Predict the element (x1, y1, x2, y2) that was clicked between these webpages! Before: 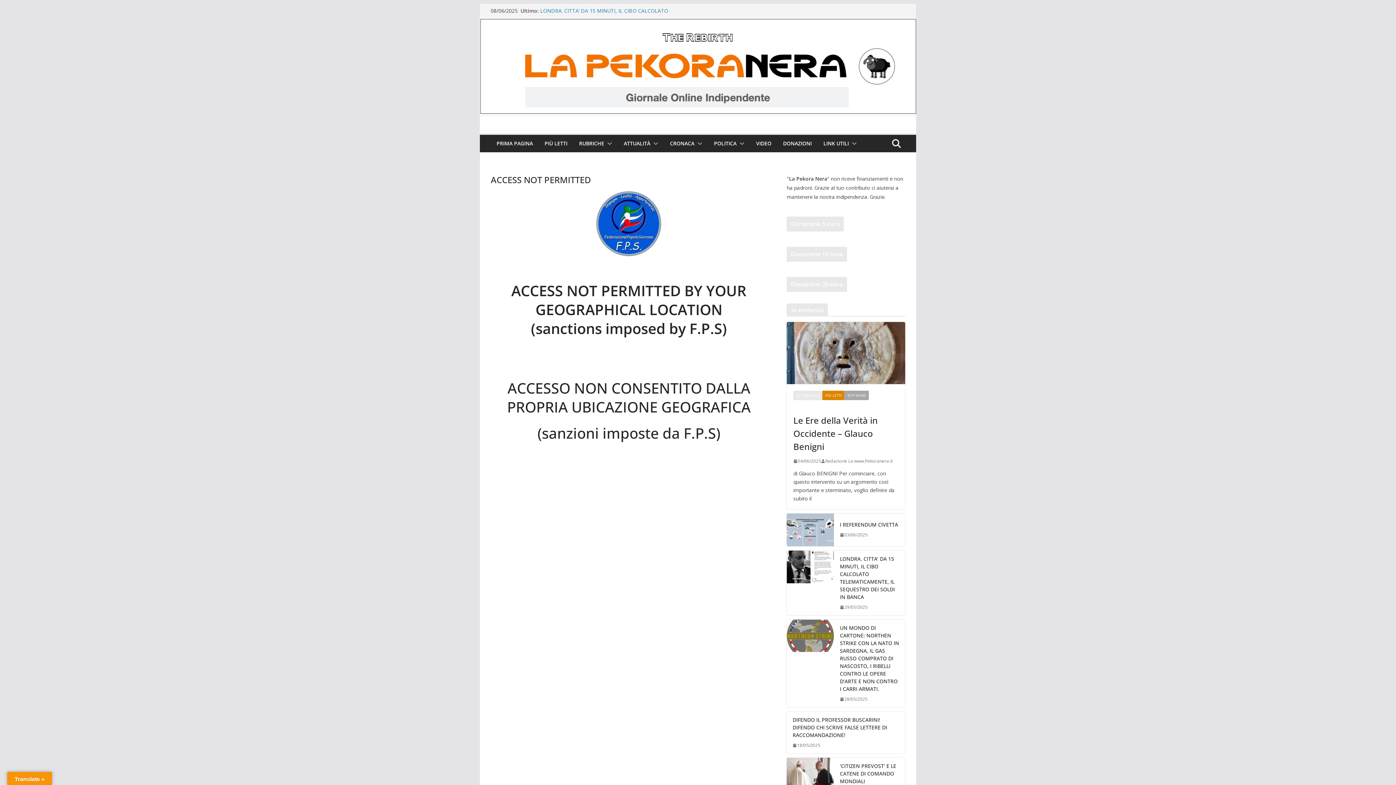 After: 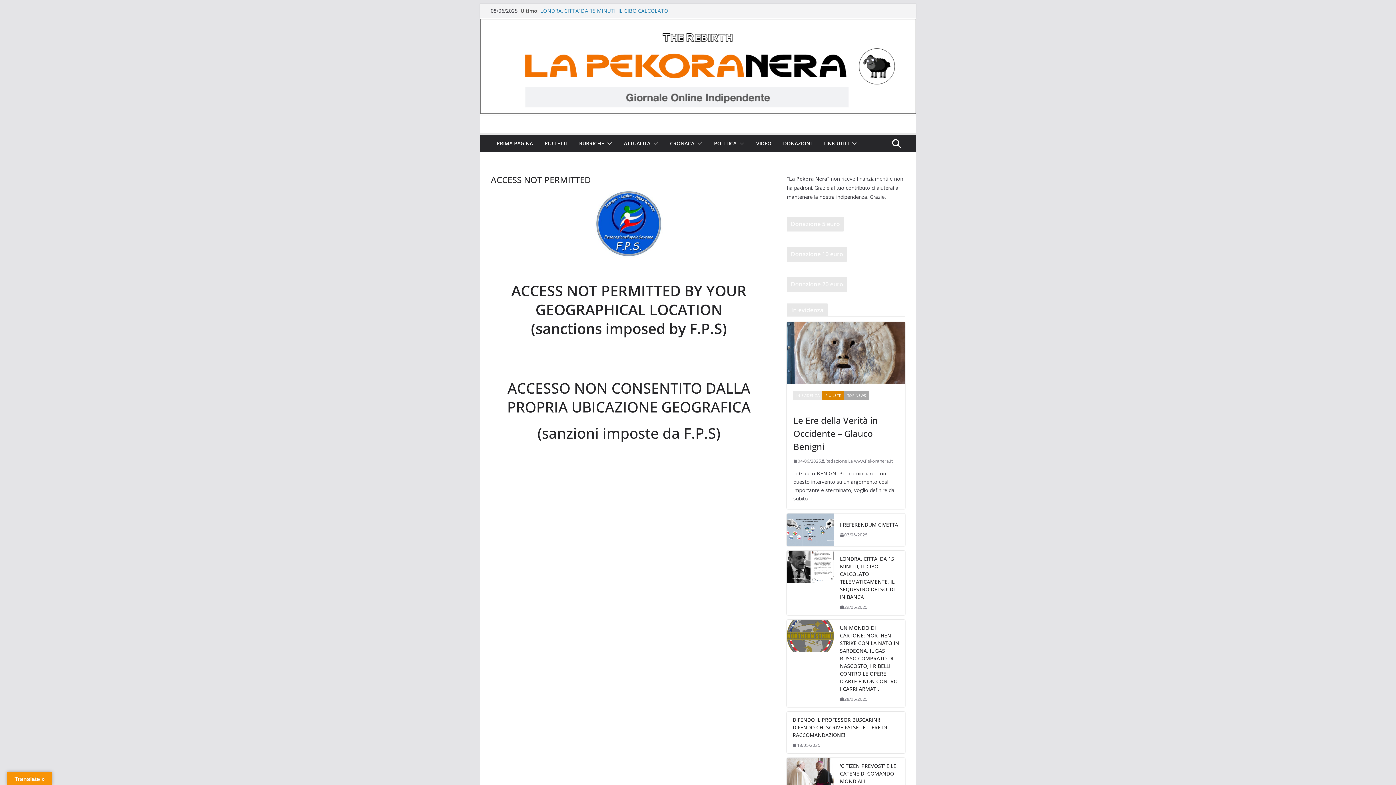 Action: bbox: (793, 390, 822, 400) label: IN EVIDENZA